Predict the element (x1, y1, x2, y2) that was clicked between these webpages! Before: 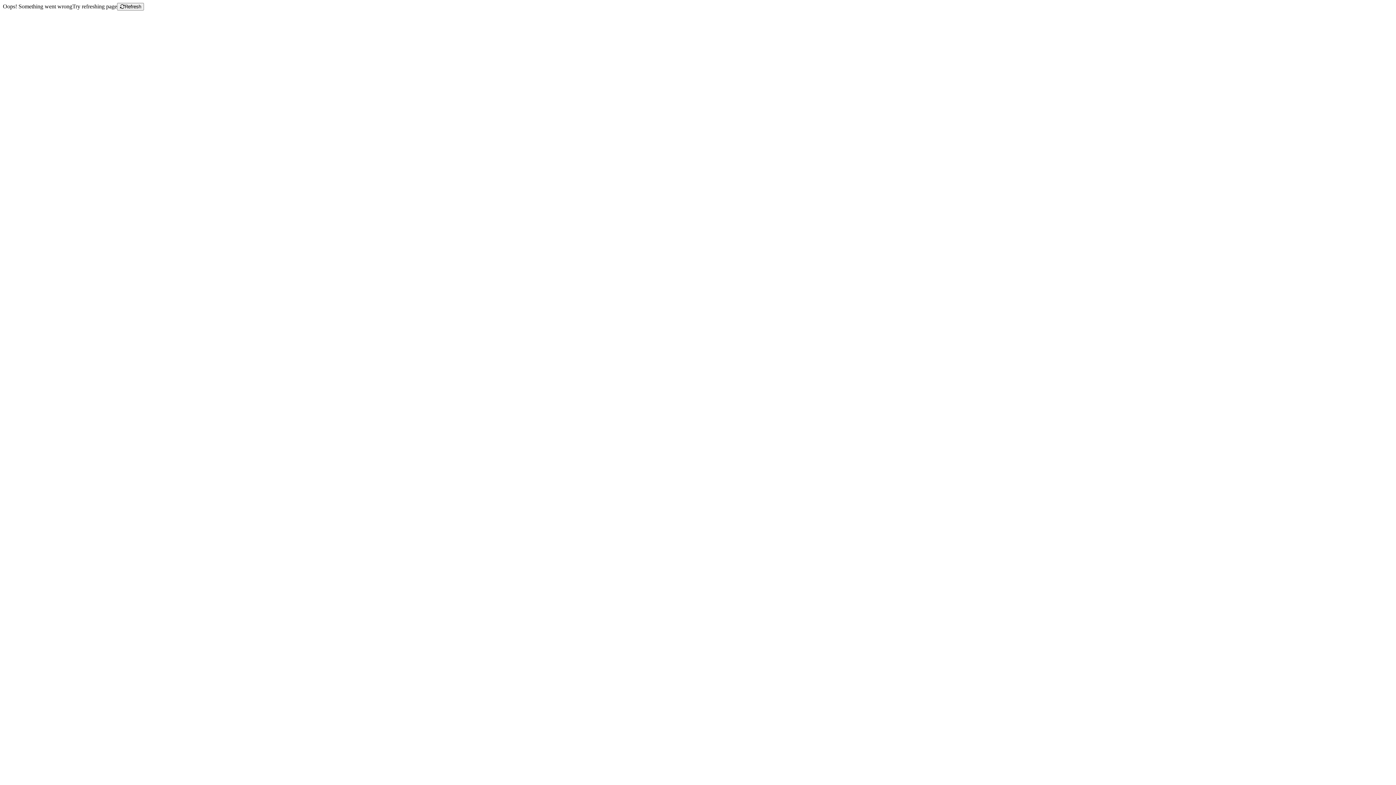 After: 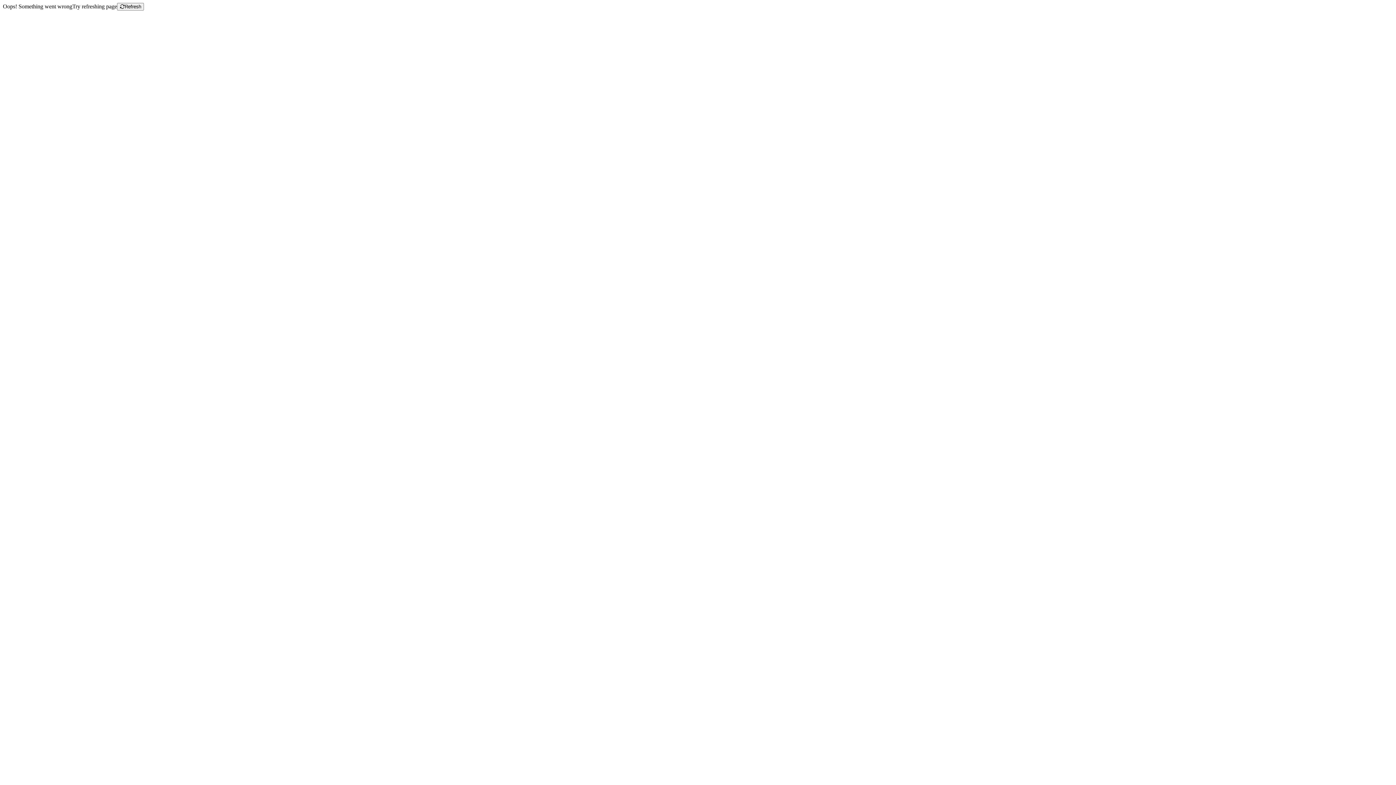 Action: label: Refresh bbox: (117, 2, 144, 10)